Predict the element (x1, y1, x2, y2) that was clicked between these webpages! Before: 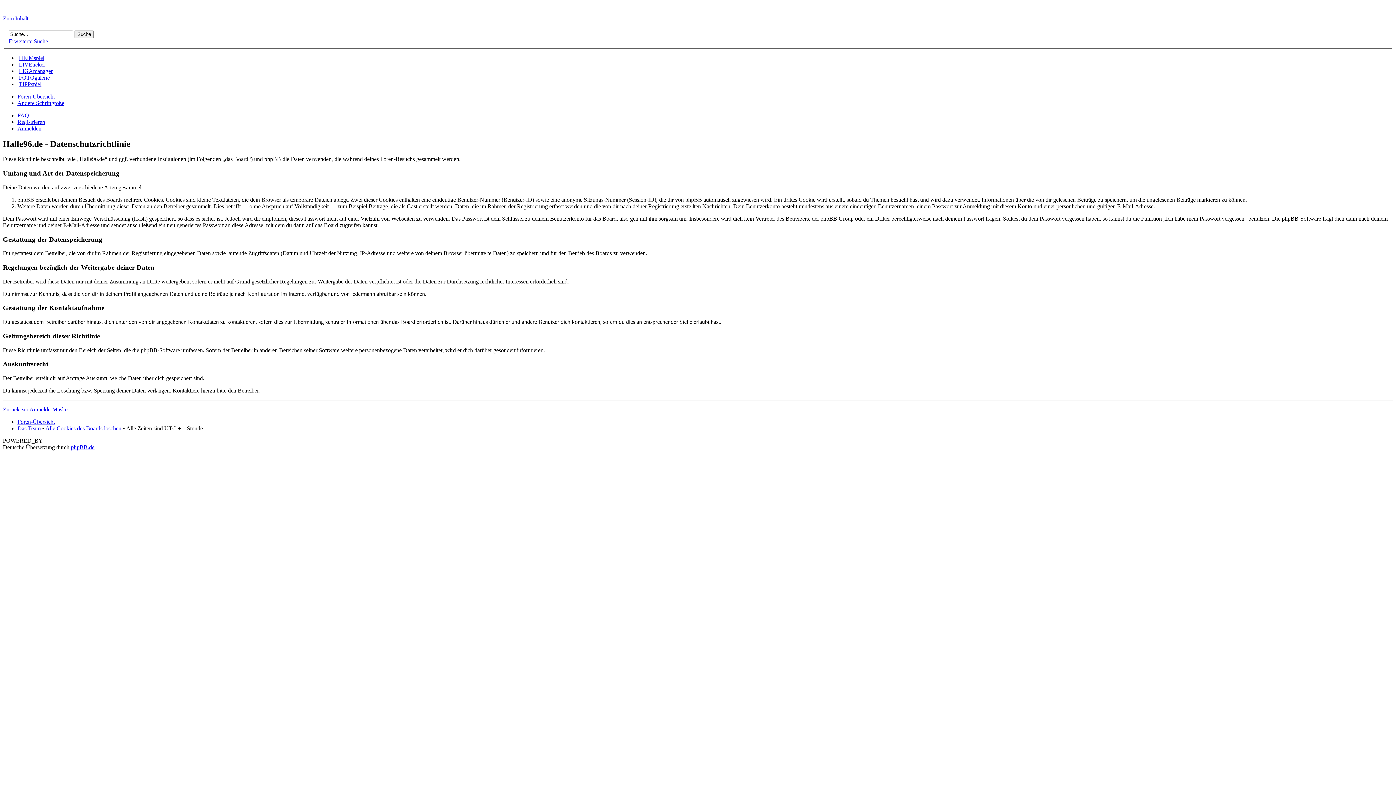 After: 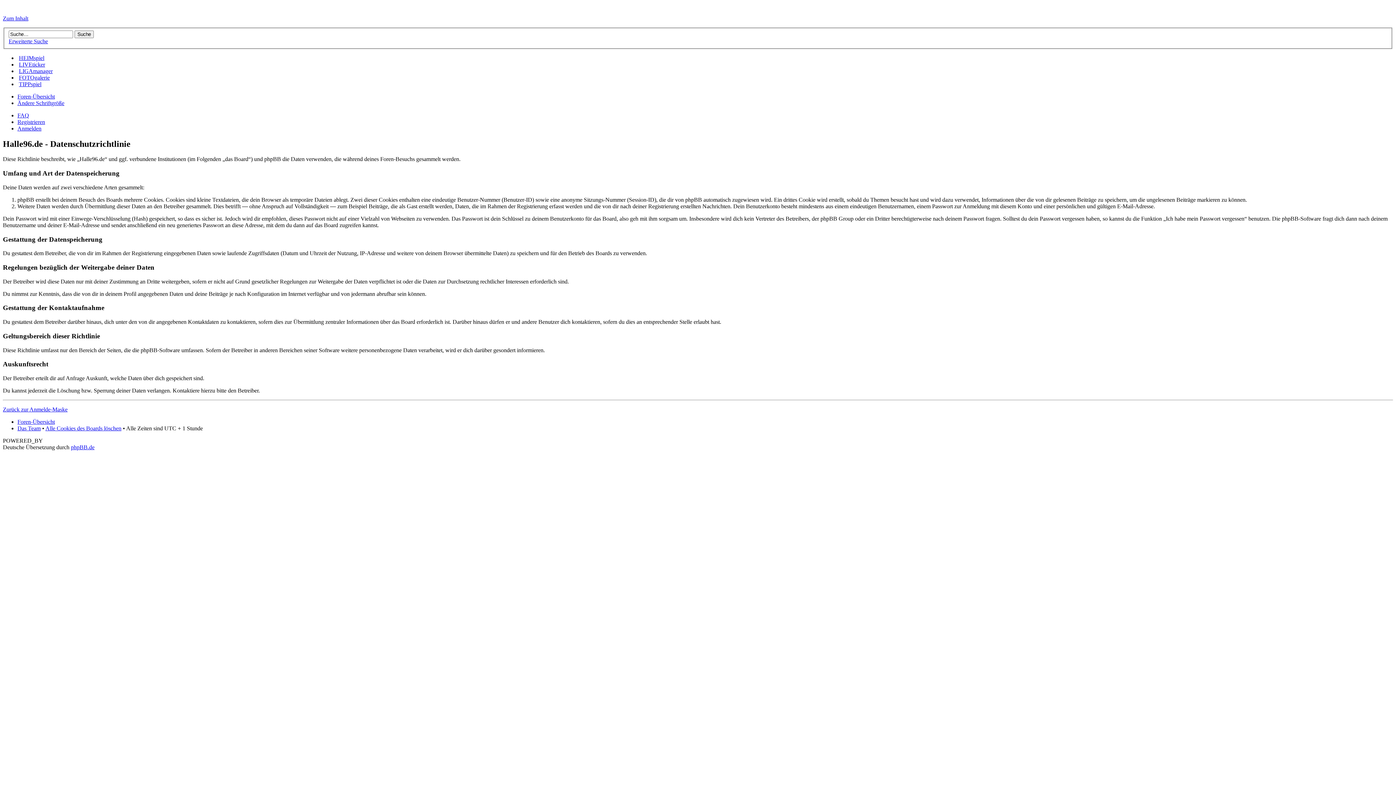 Action: label: Ändere Schriftgröße bbox: (17, 99, 64, 106)